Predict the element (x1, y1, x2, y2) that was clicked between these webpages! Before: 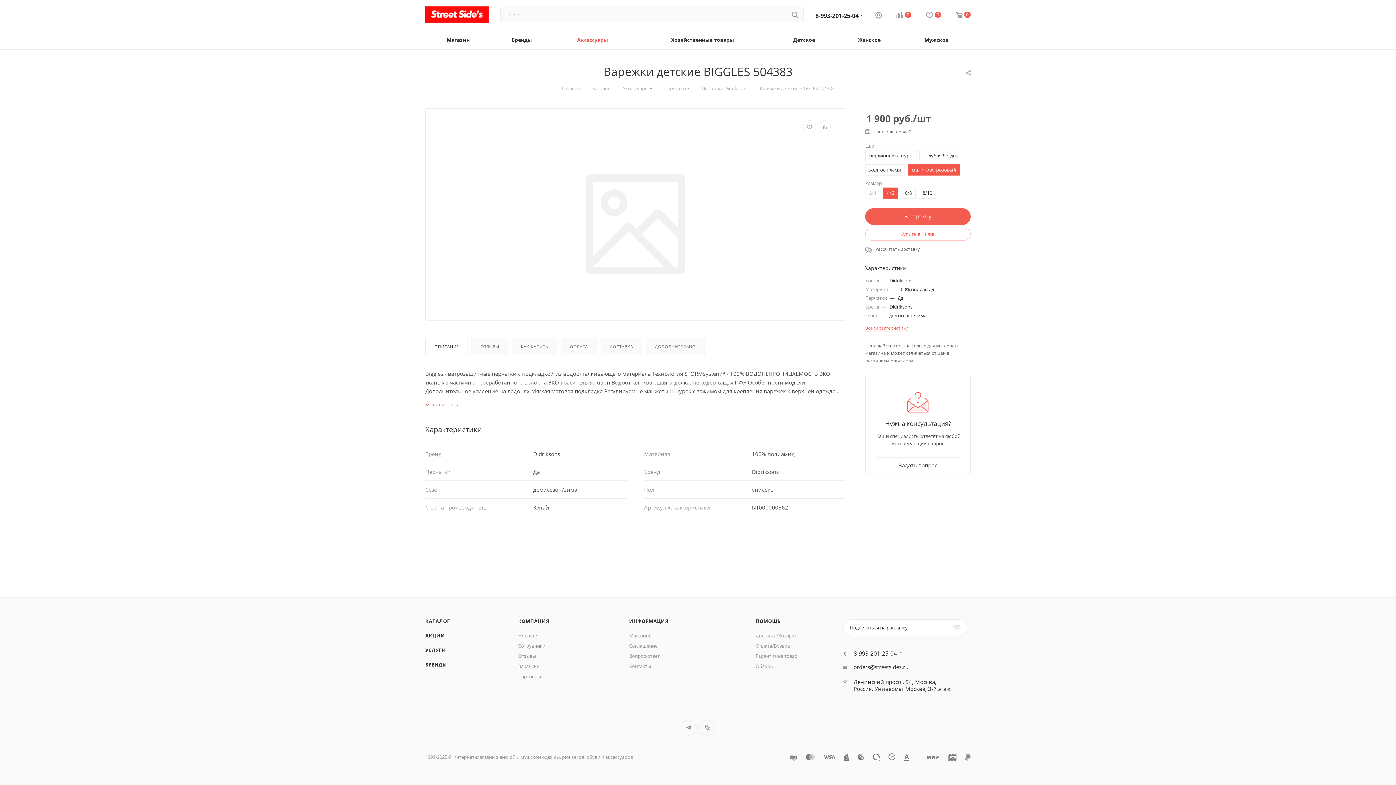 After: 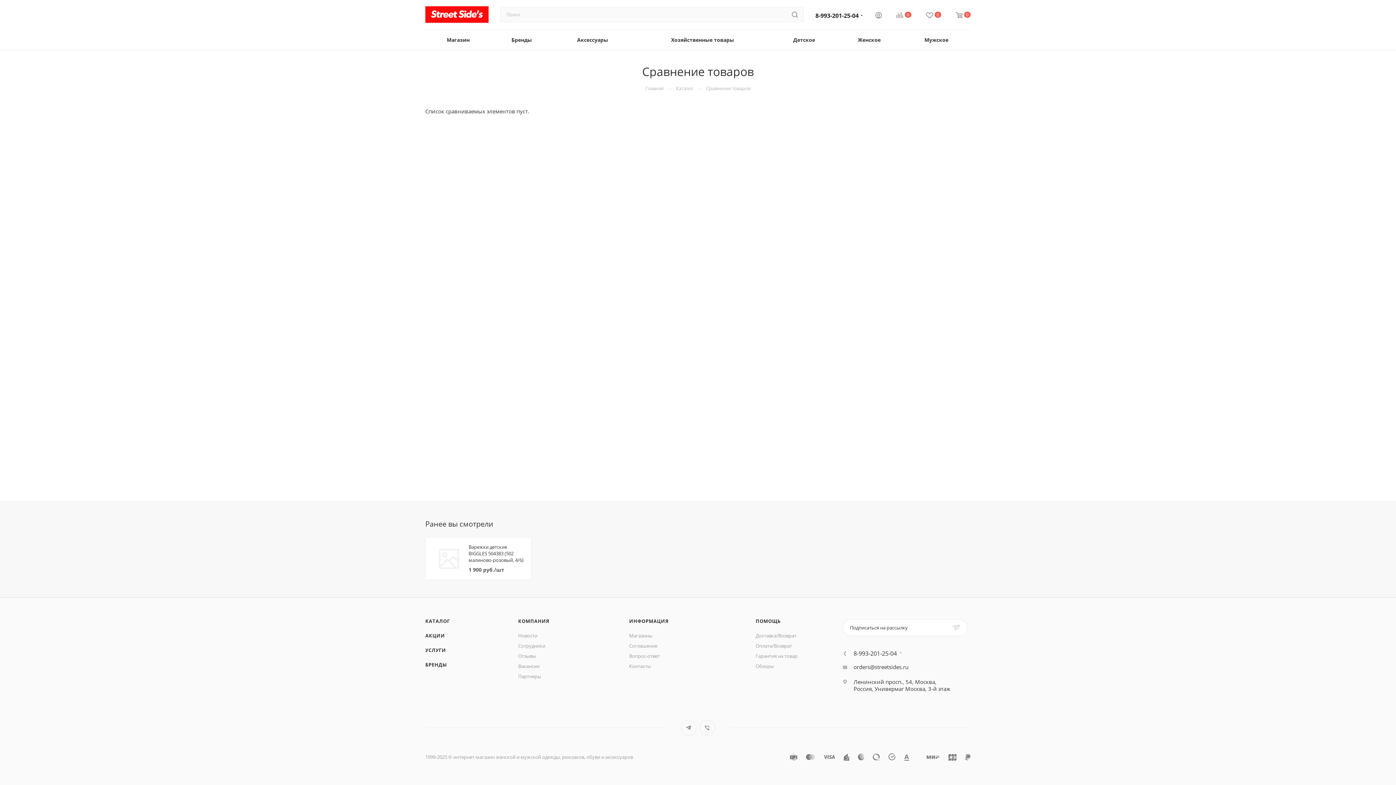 Action: bbox: (889, 11, 918, 20) label: 0